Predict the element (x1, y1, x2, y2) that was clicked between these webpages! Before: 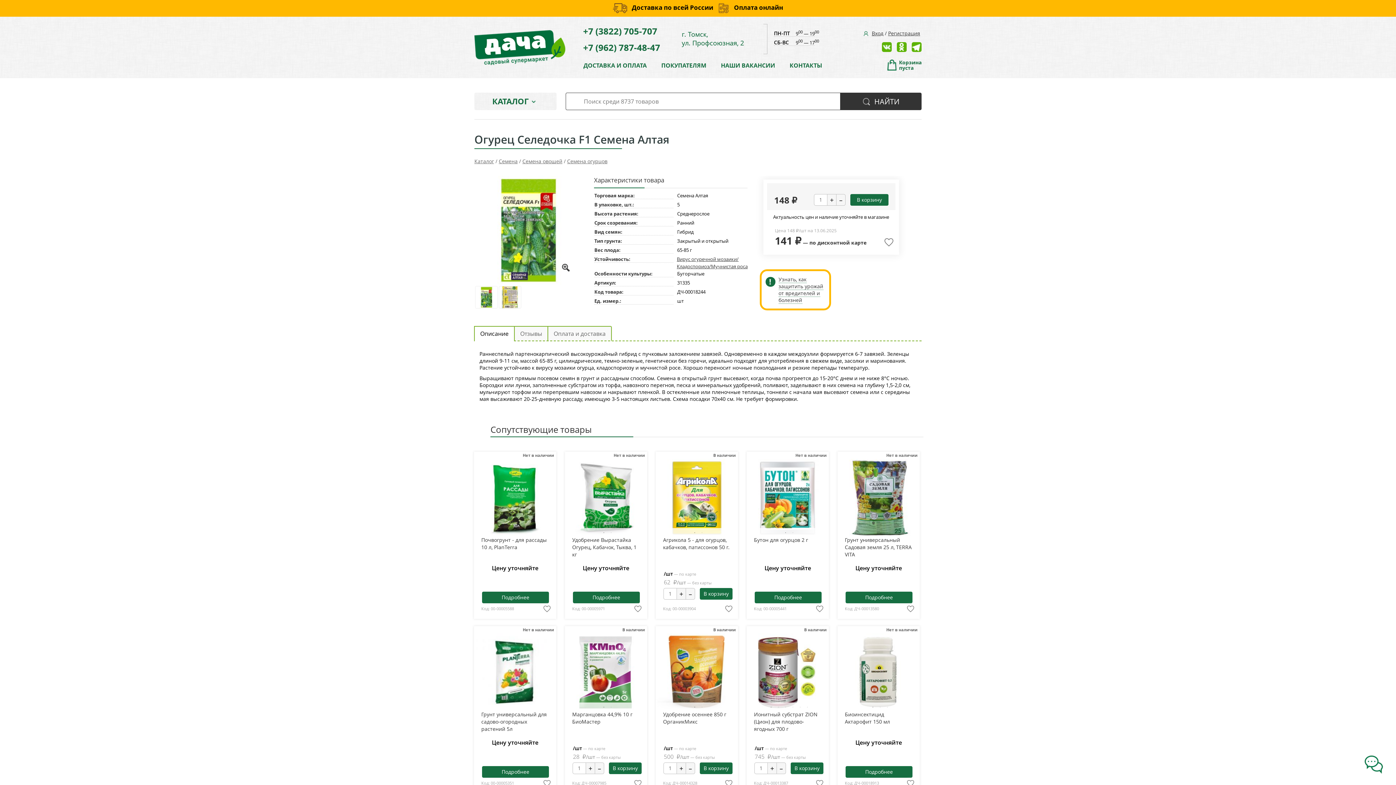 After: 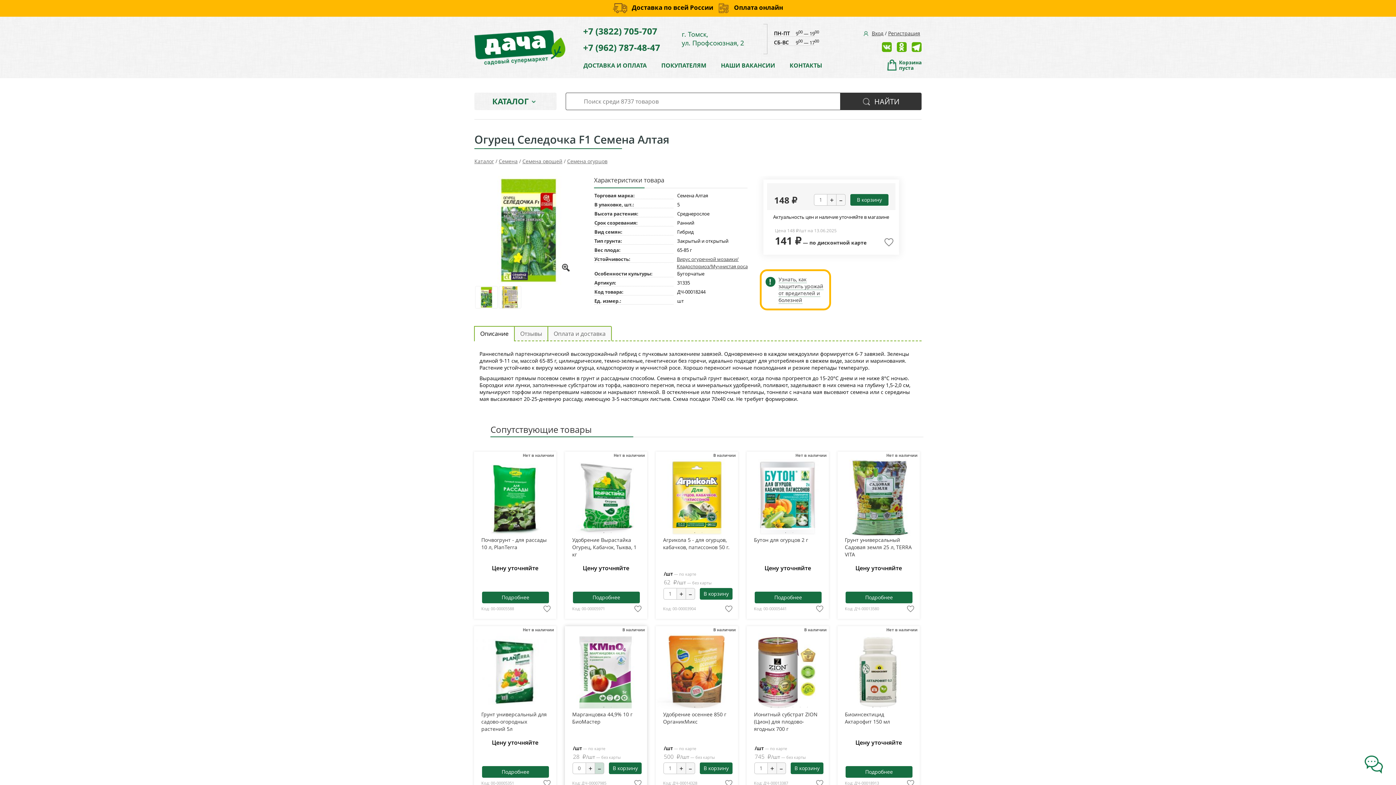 Action: label: – bbox: (594, 762, 604, 774)